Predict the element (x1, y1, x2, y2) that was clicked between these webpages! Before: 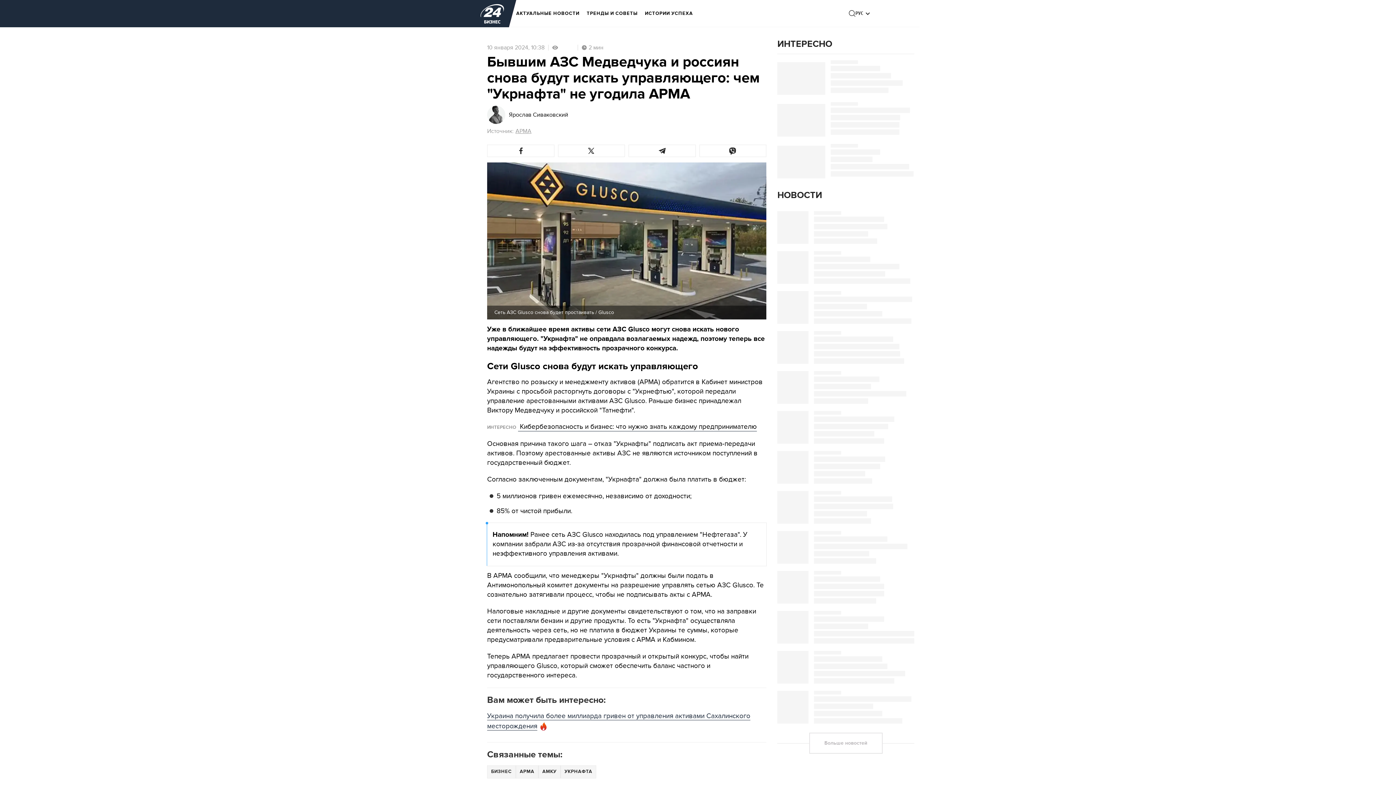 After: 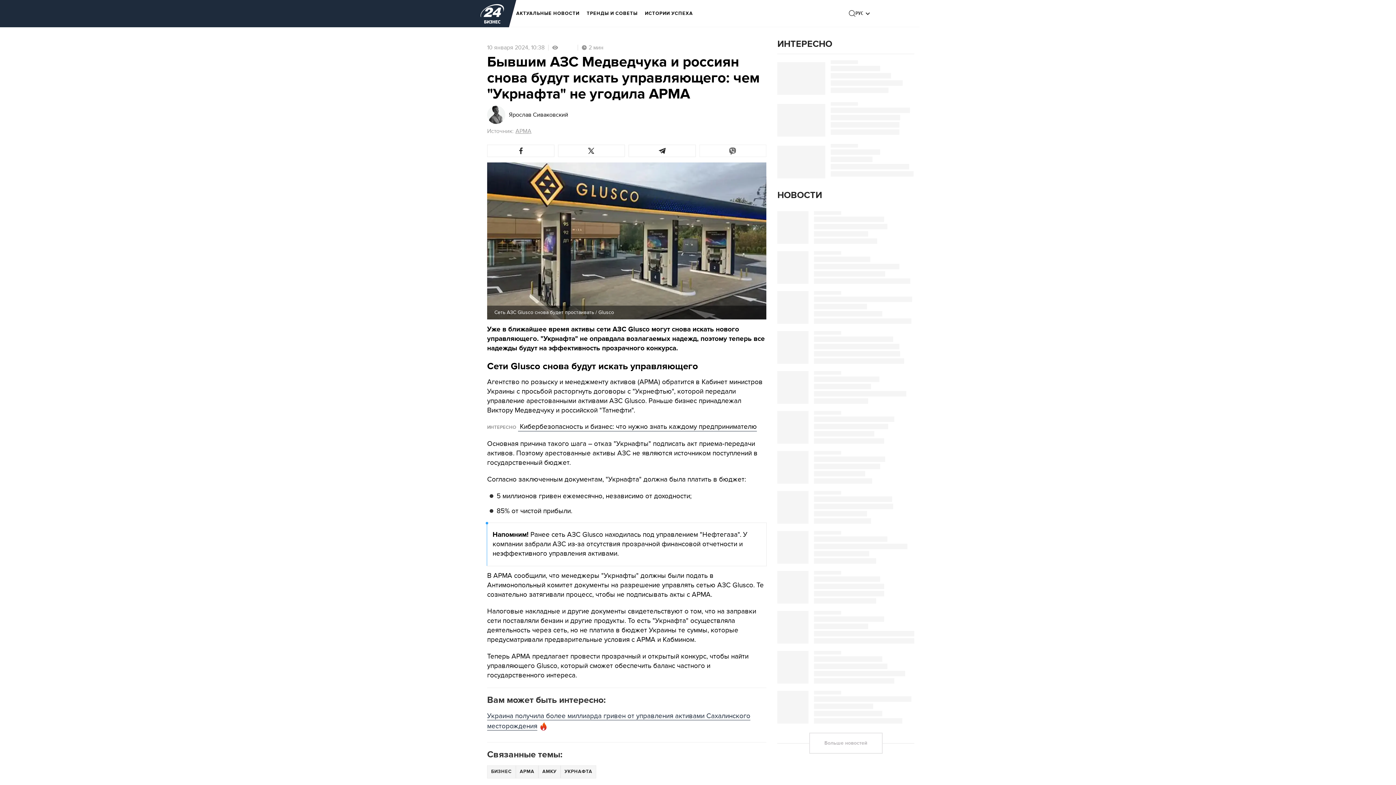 Action: bbox: (699, 144, 766, 157)